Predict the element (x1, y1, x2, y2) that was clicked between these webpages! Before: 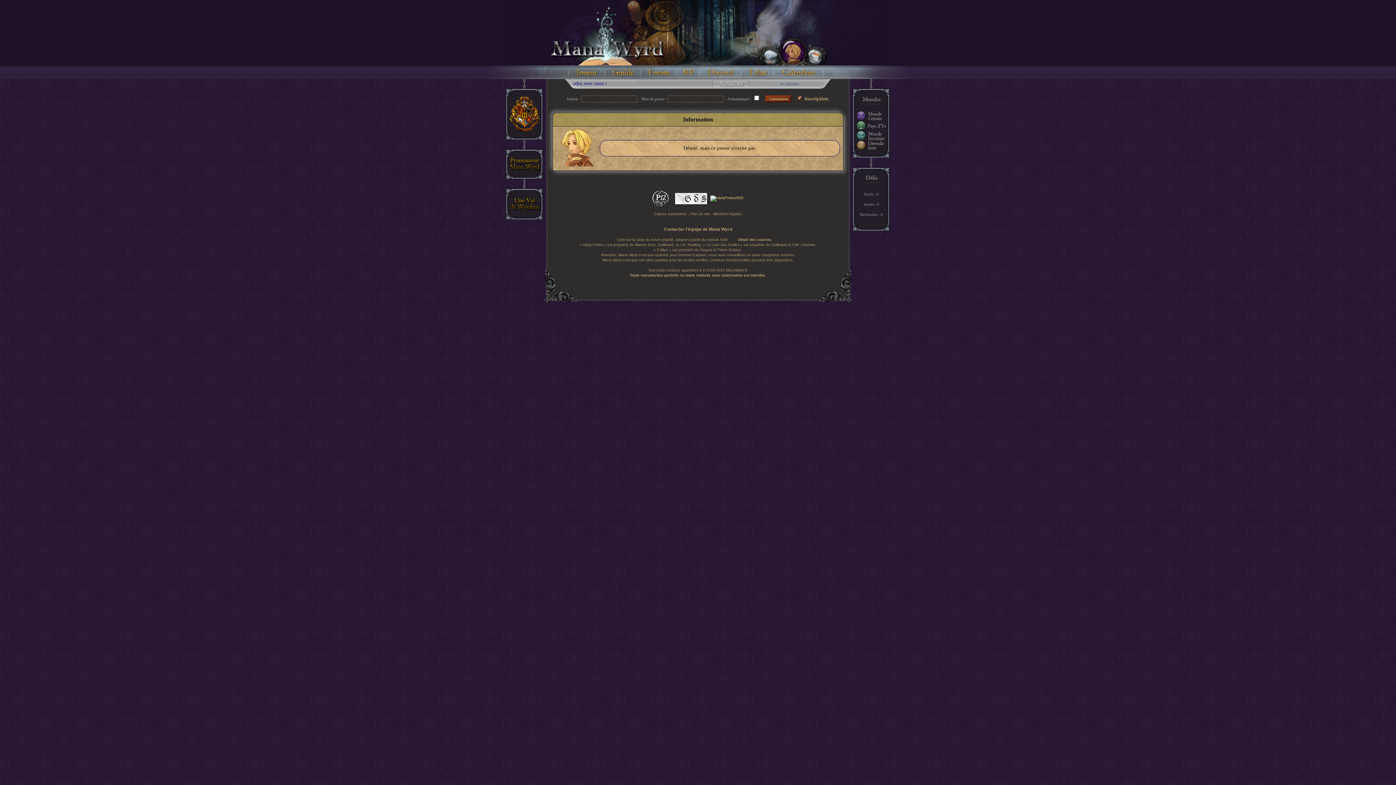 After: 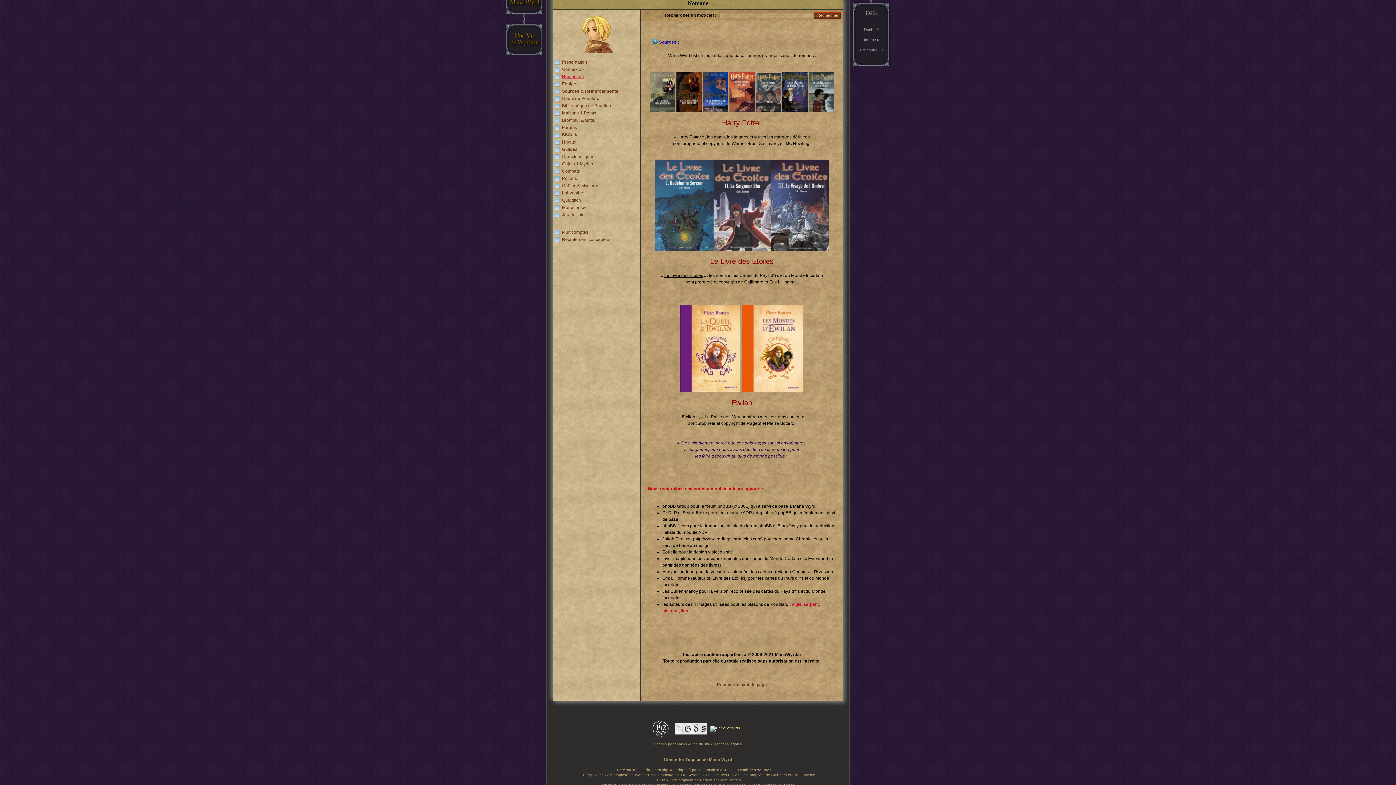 Action: label: Détail des sources bbox: (731, 223, 779, 249)